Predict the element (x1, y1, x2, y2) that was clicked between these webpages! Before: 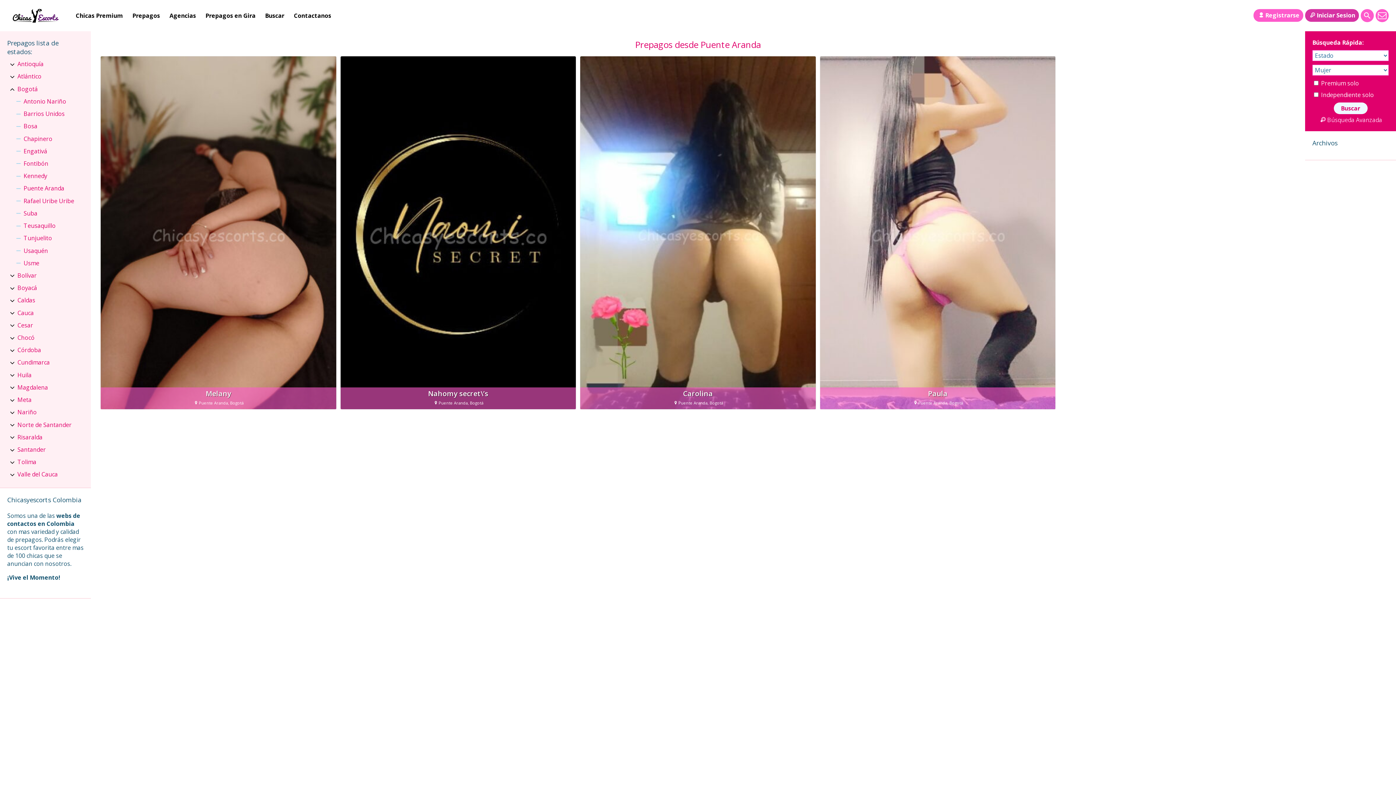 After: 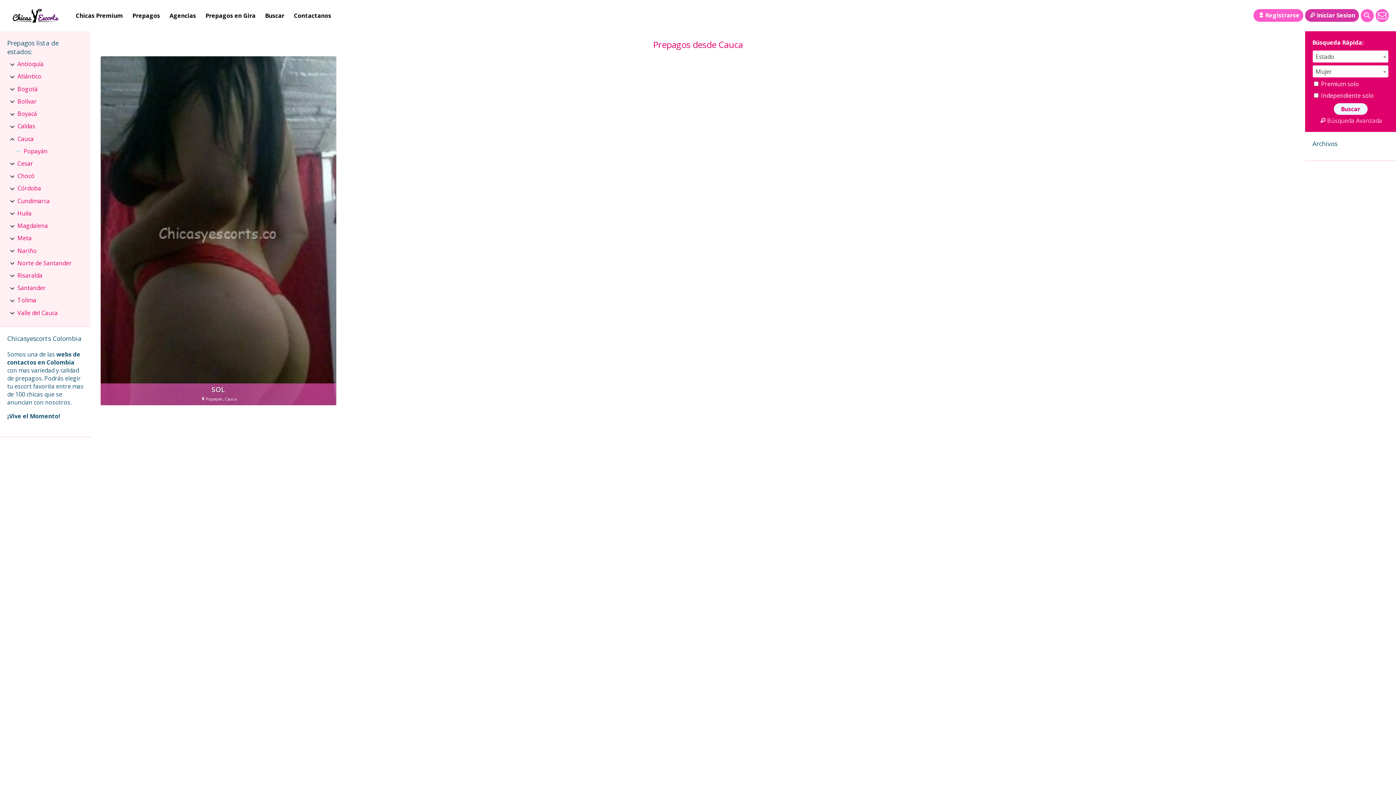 Action: bbox: (17, 307, 33, 319) label: Cauca